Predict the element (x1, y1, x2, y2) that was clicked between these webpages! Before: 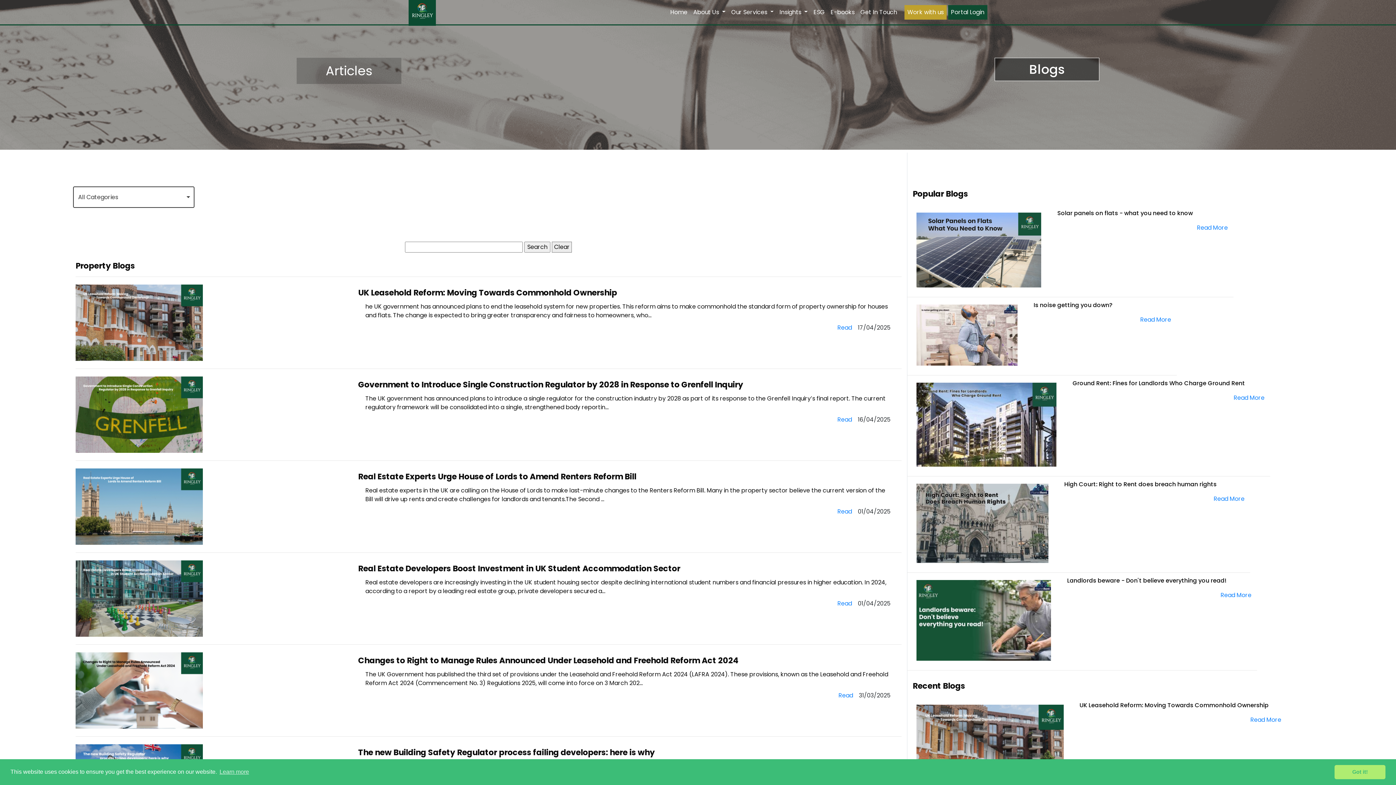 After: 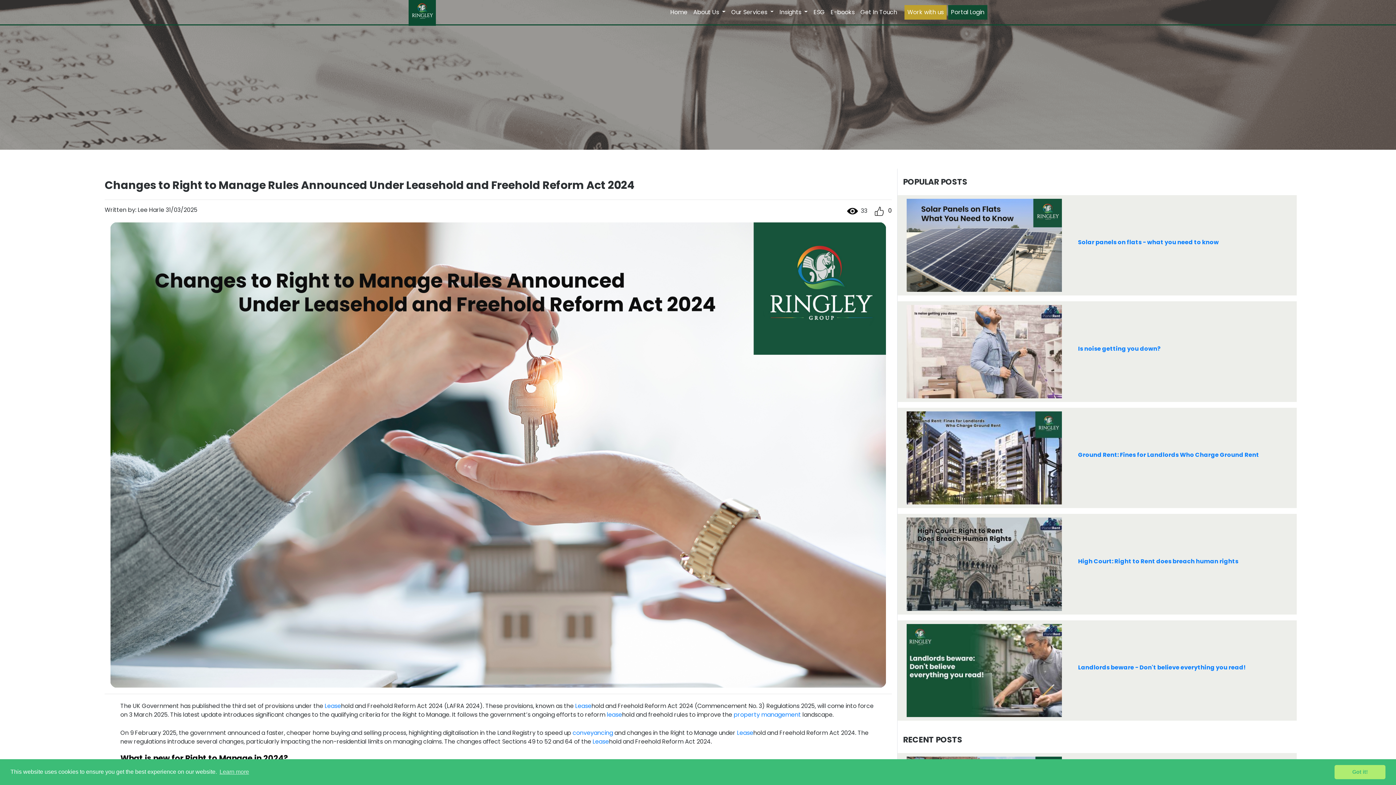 Action: label: Changes to Right to Manage Rules Announced Under Leasehold and Freehold Reform Act 2024 bbox: (358, 655, 738, 666)